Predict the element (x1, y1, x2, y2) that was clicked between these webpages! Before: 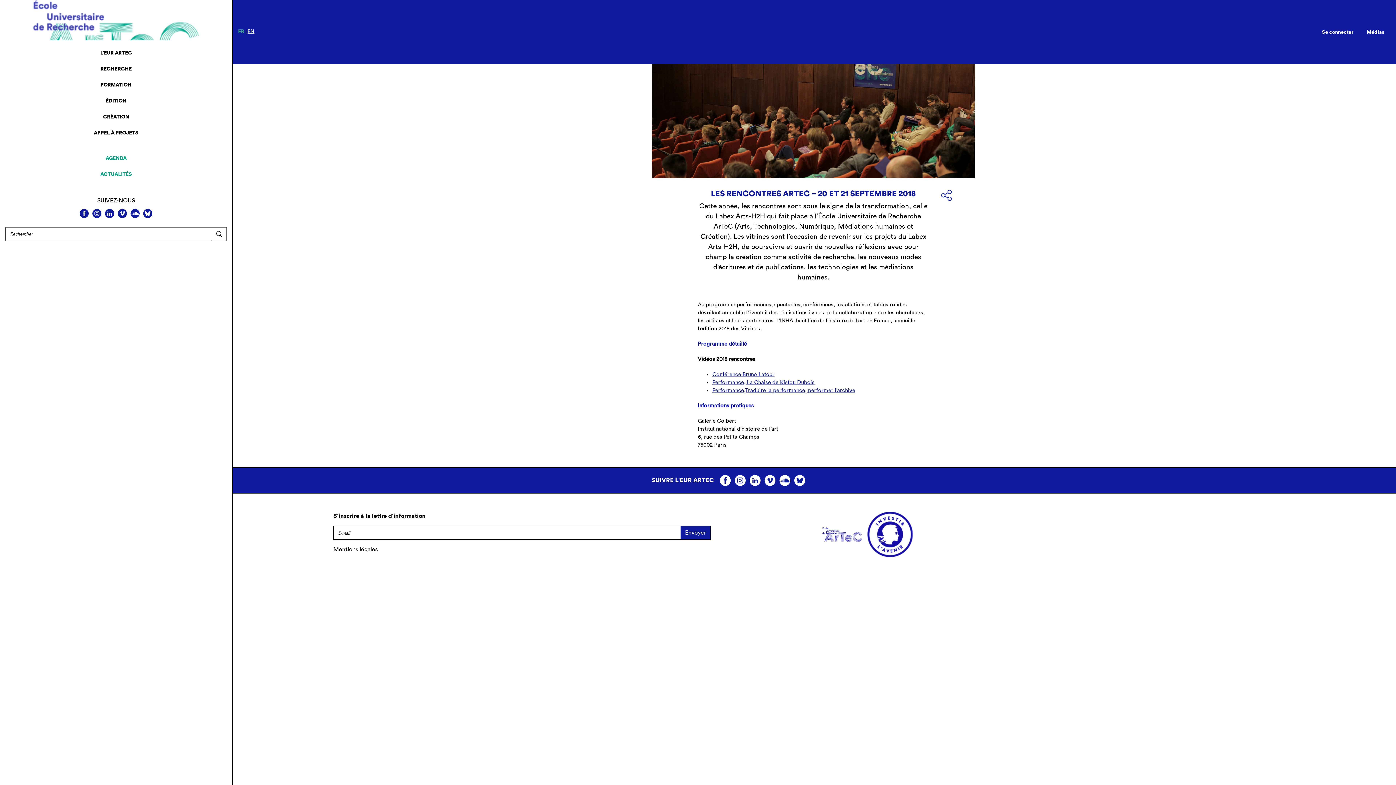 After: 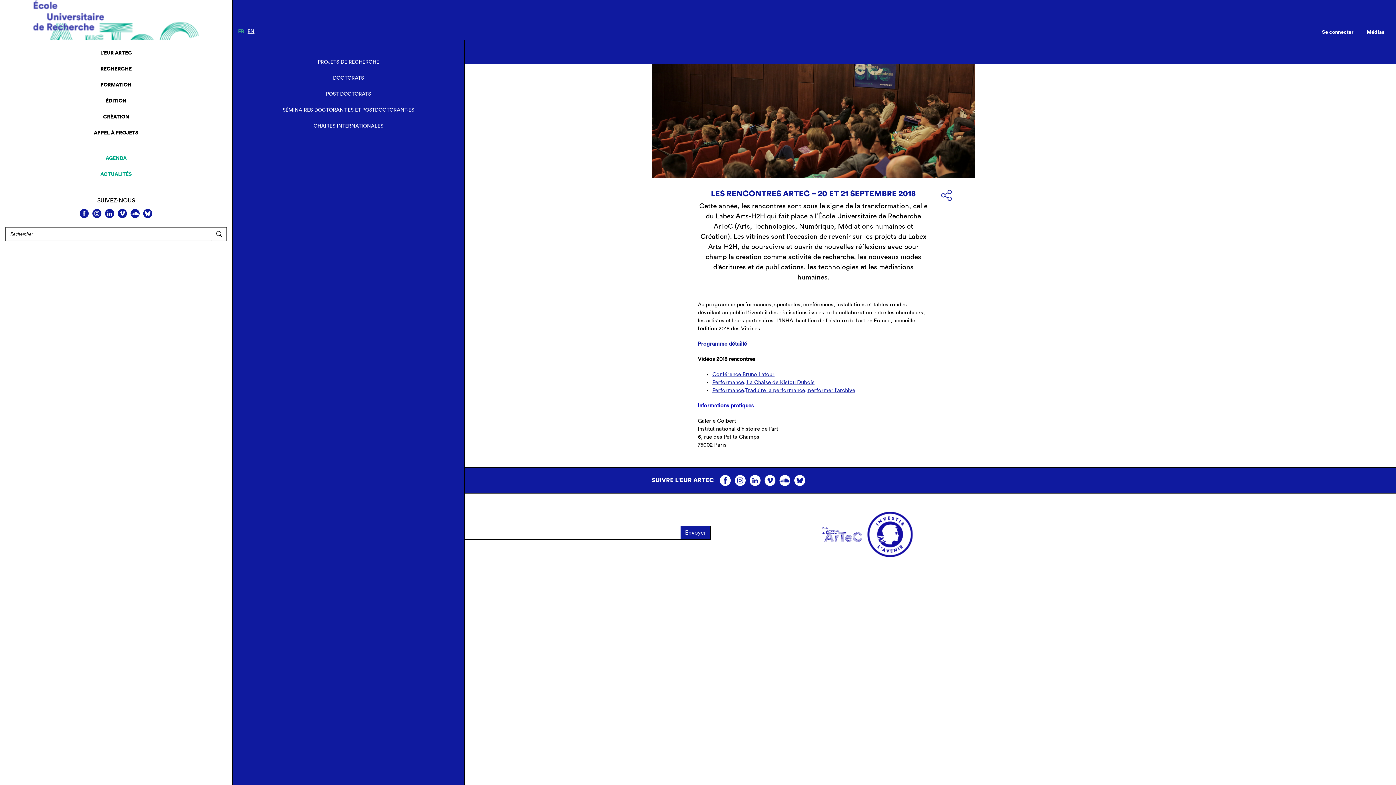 Action: bbox: (5, 65, 226, 73) label: RECHERCHE